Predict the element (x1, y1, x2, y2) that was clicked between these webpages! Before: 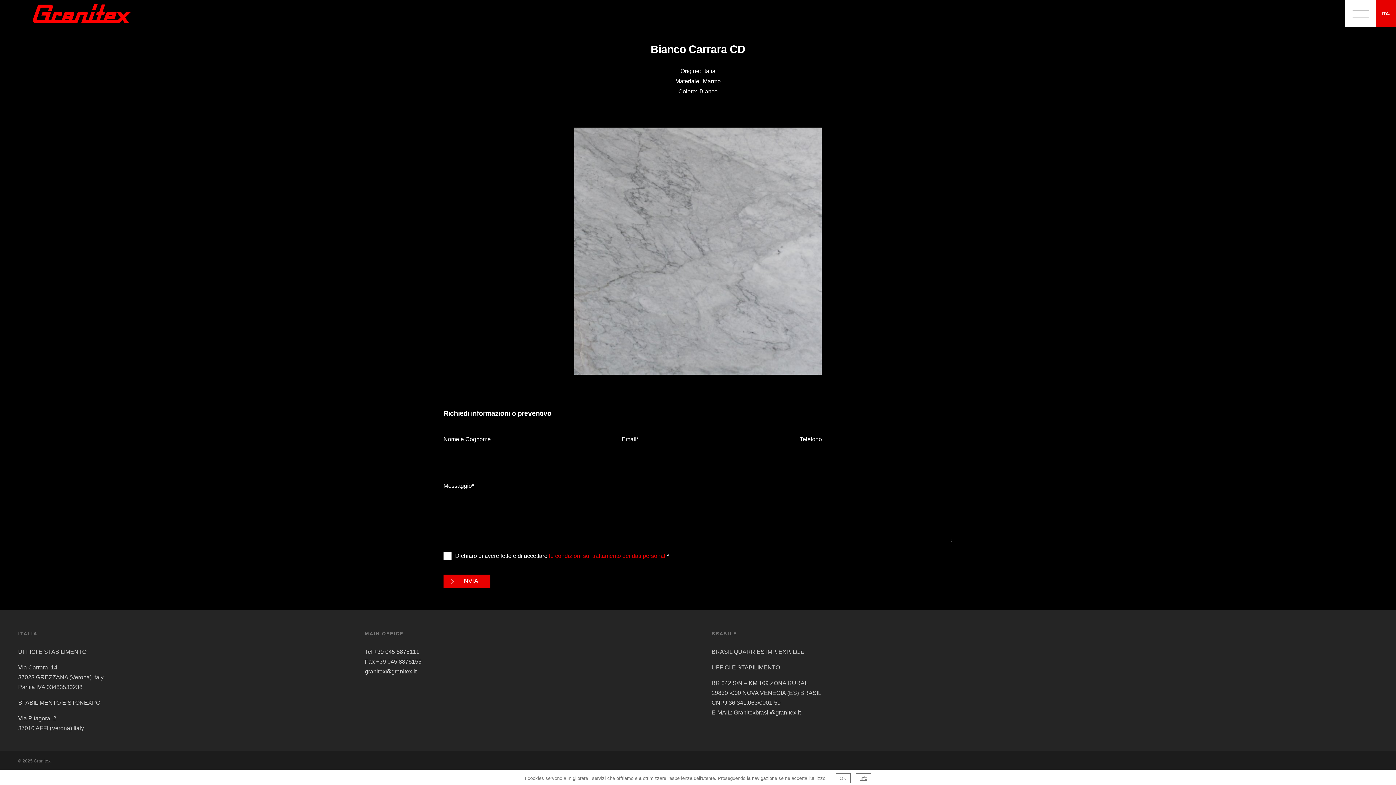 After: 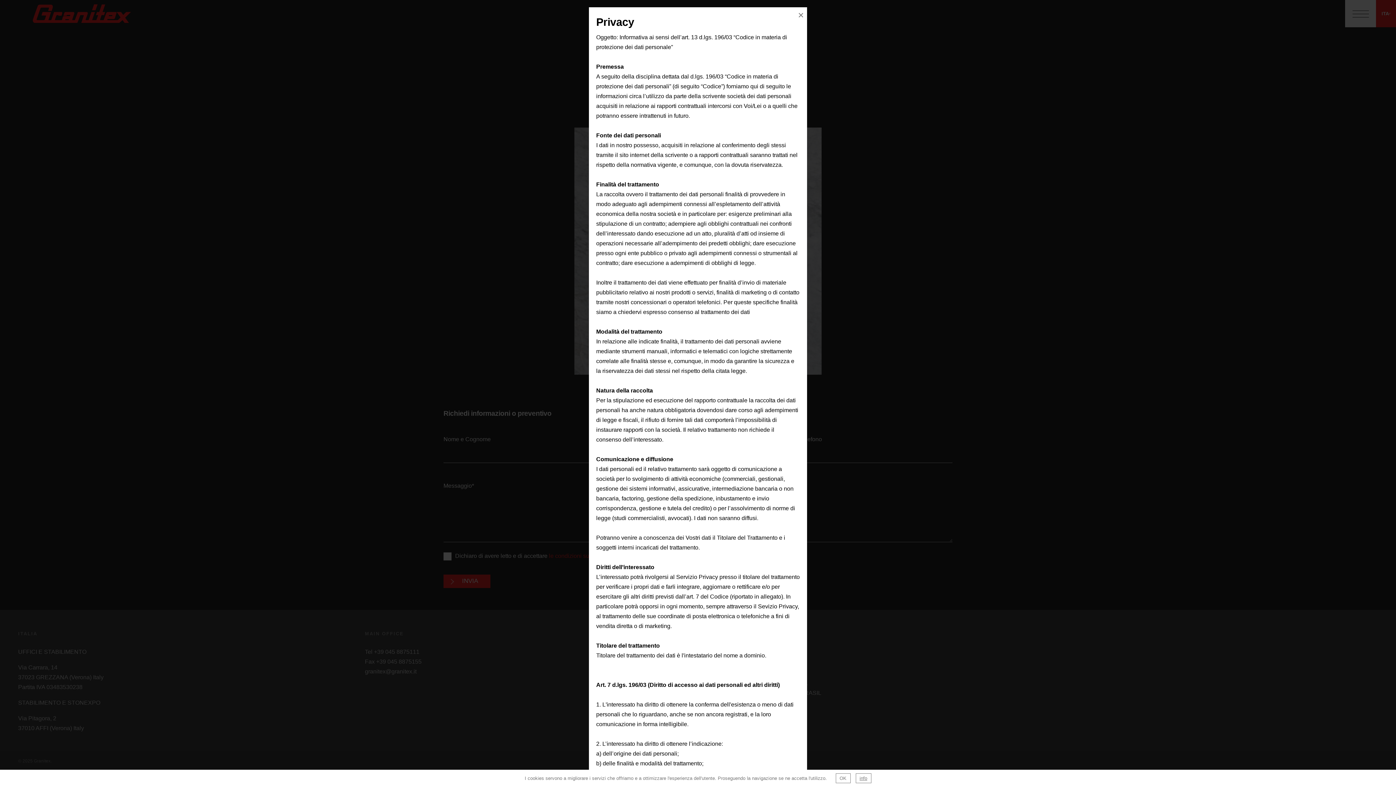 Action: label: le condizioni sul trattamento dei dati personali bbox: (549, 553, 666, 559)